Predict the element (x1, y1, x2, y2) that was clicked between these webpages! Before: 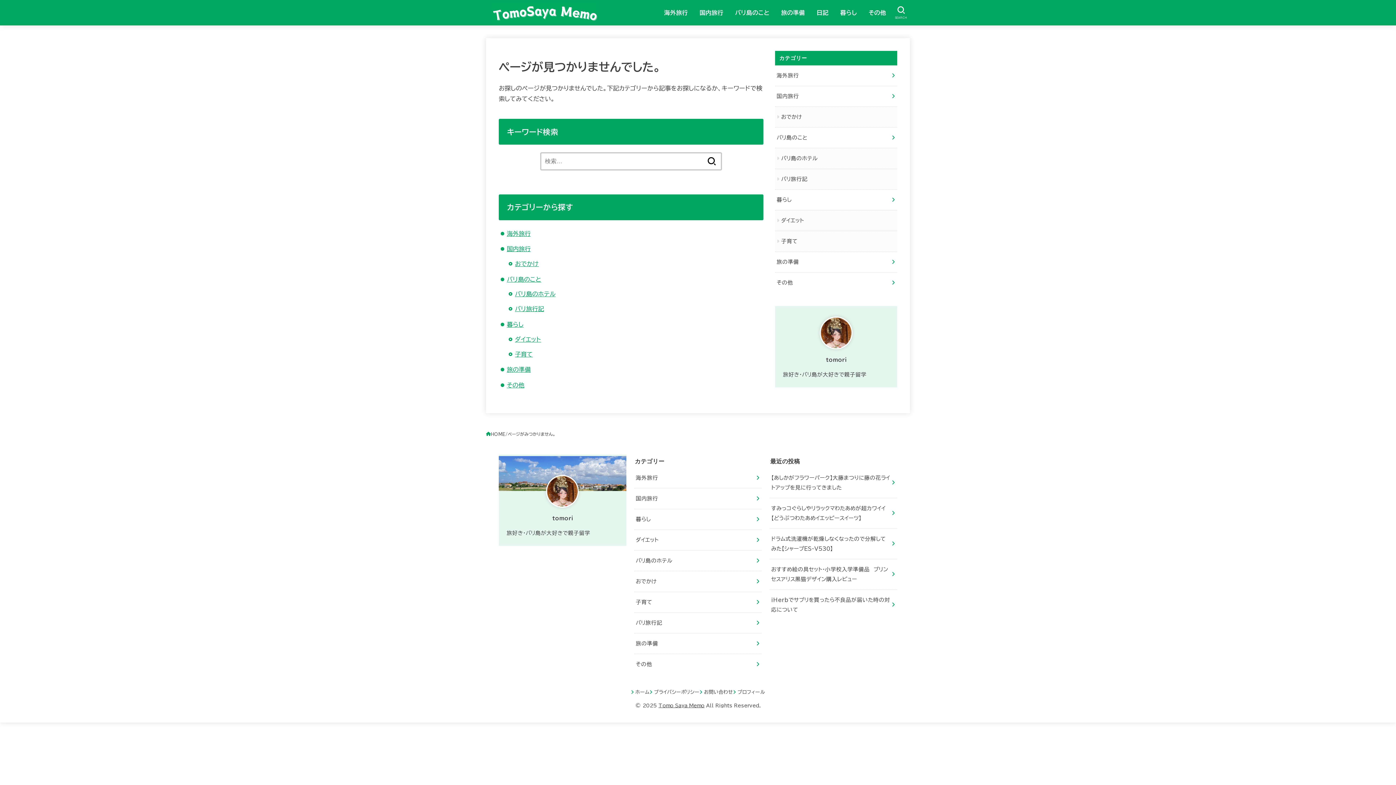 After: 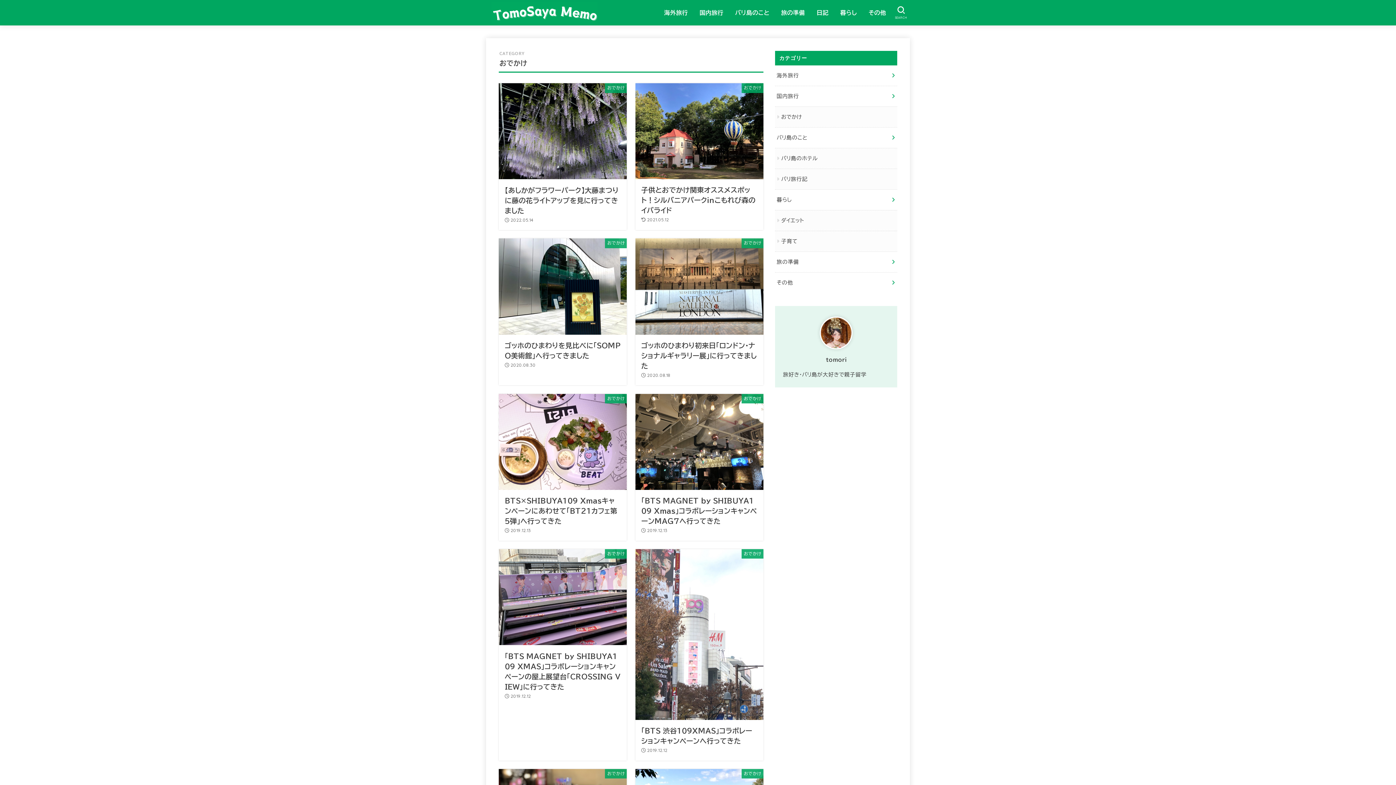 Action: label: おでかけ bbox: (634, 571, 761, 591)